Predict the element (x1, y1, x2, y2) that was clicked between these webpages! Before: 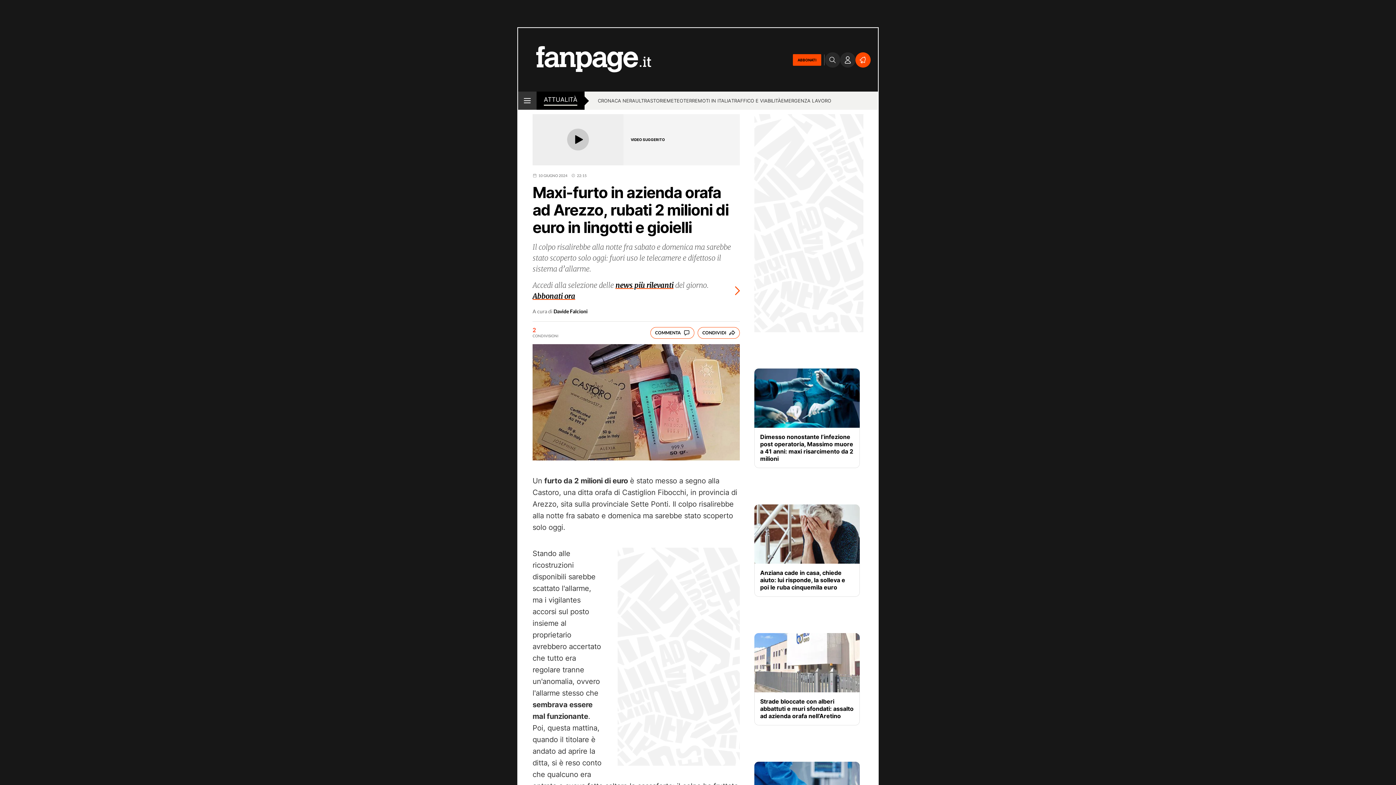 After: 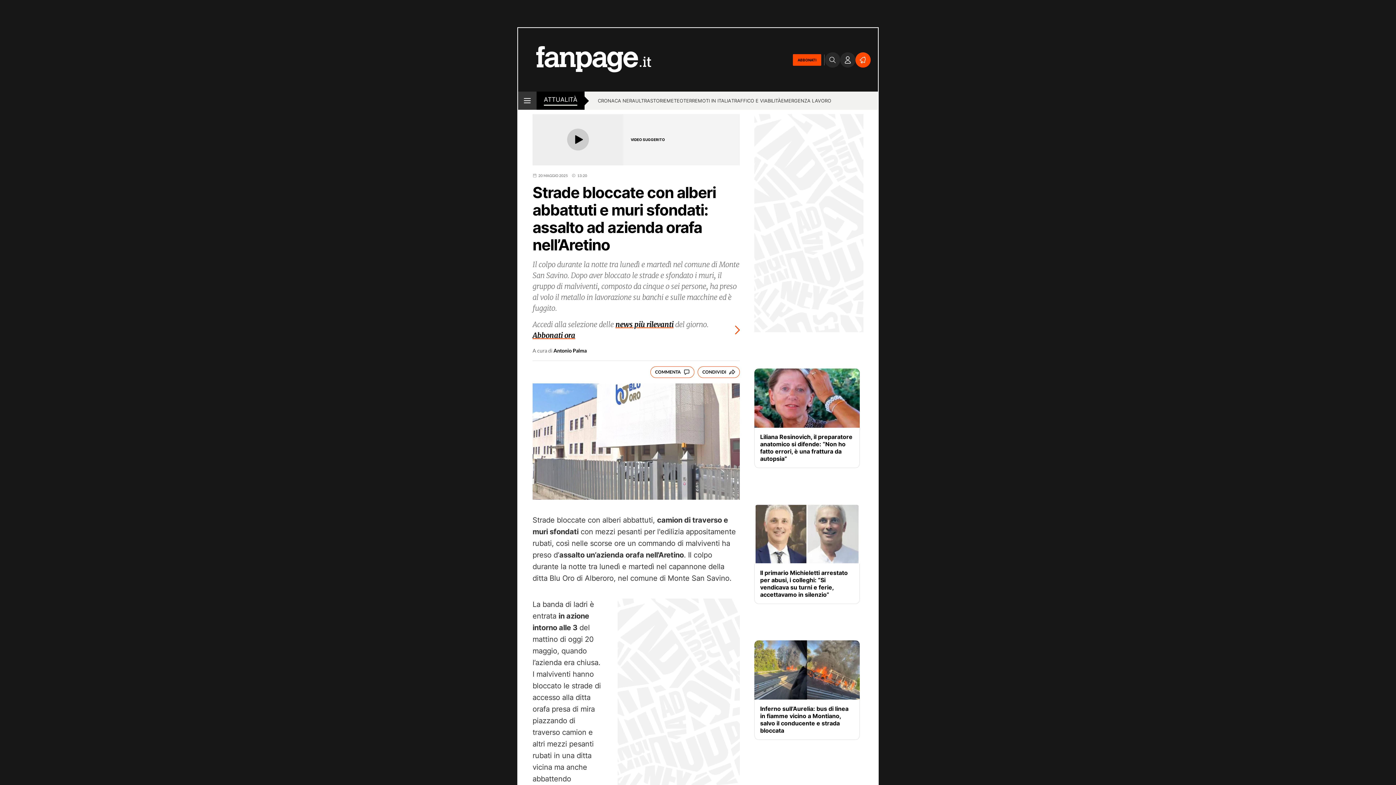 Action: label: Strade bloccate con alberi abbattuti e muri sfondati: assalto ad azienda orafa nell’Aretino bbox: (760, 698, 854, 720)